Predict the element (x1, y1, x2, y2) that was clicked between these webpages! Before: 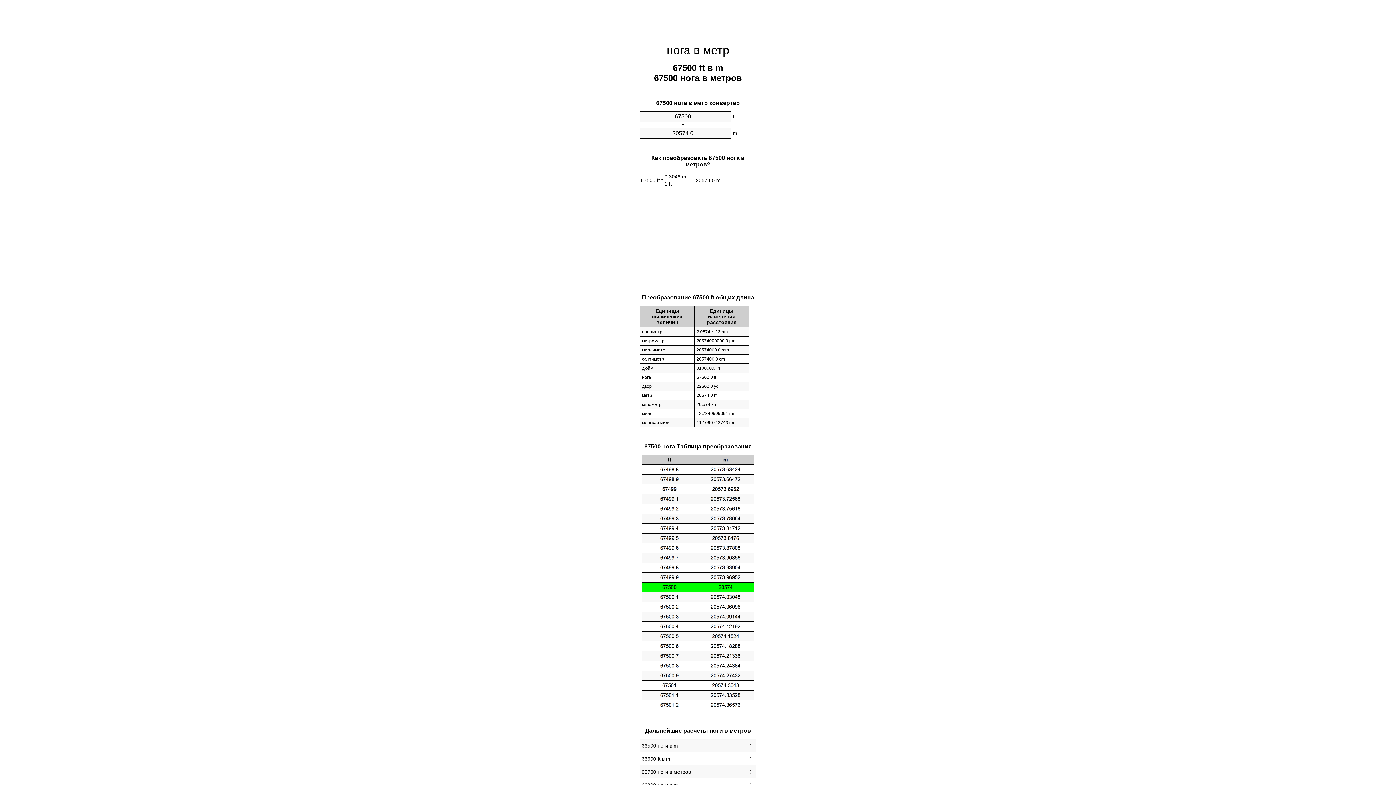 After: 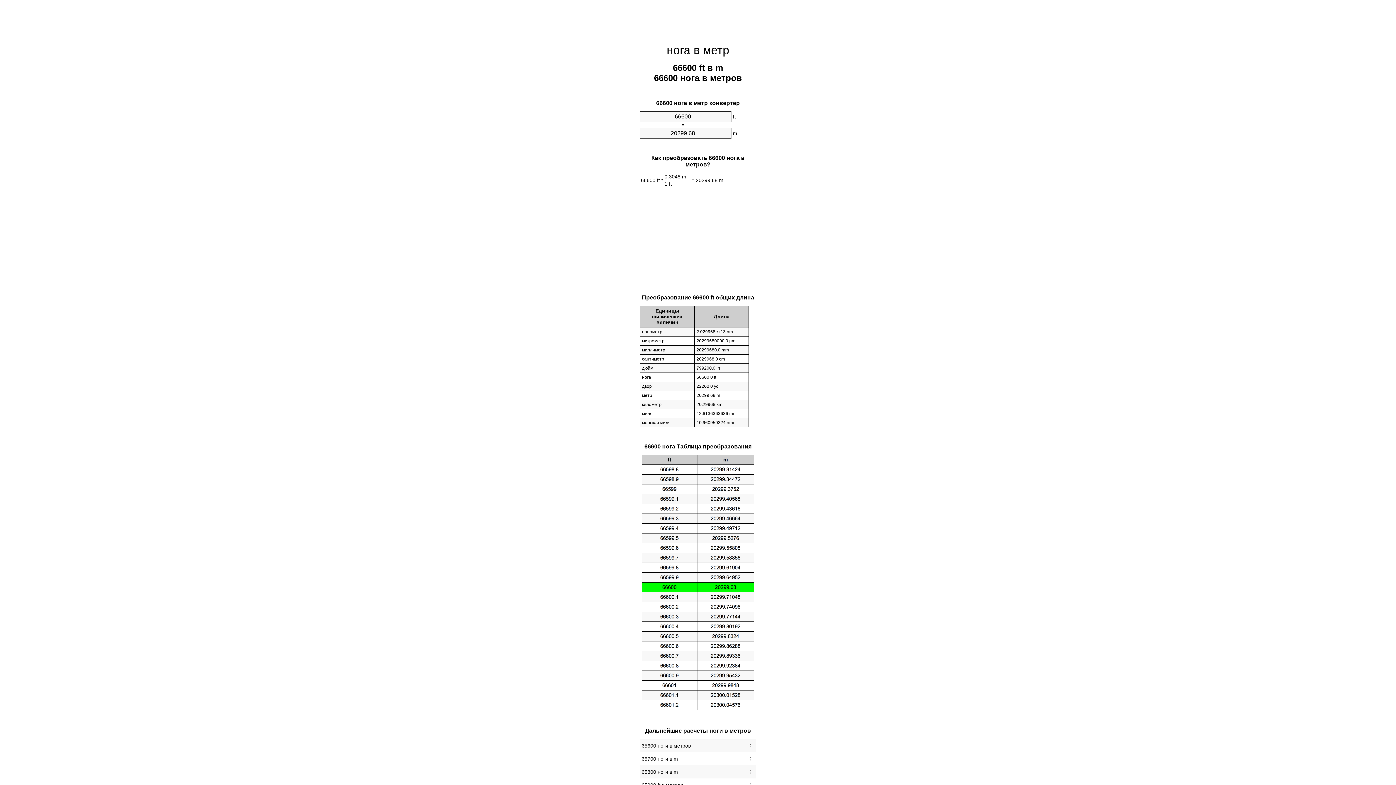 Action: label: 66600 ft в m bbox: (641, 754, 754, 764)